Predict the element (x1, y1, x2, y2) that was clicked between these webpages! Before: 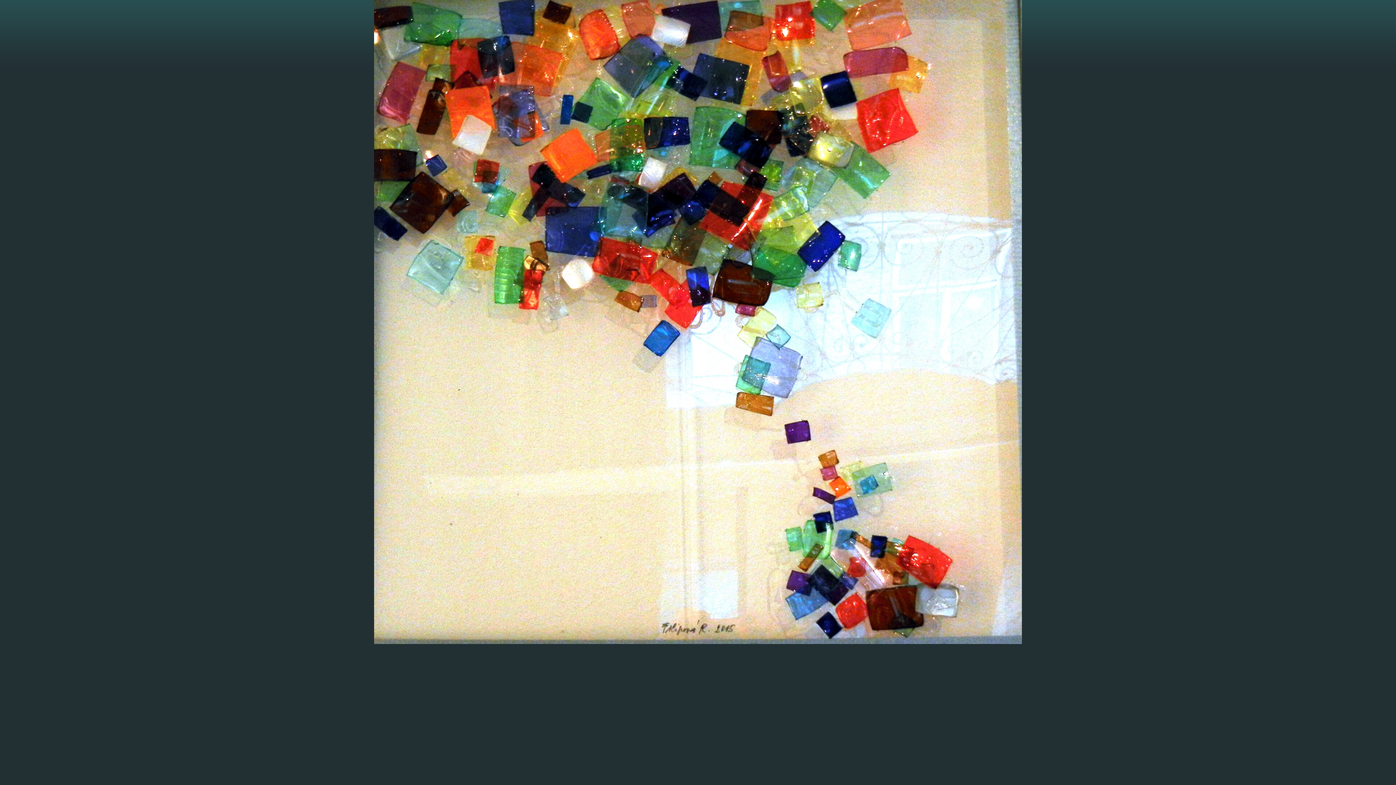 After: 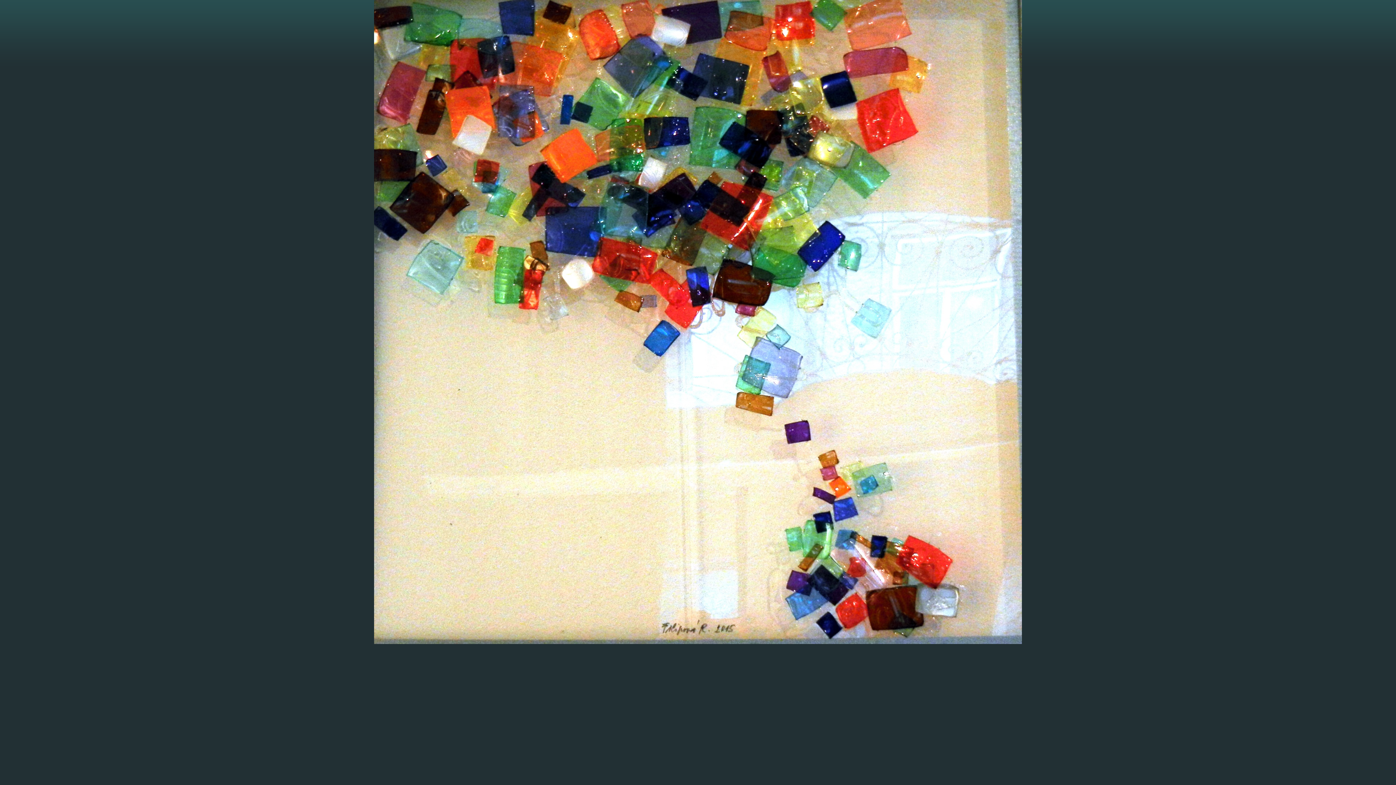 Action: bbox: (374, 640, 1022, 645)